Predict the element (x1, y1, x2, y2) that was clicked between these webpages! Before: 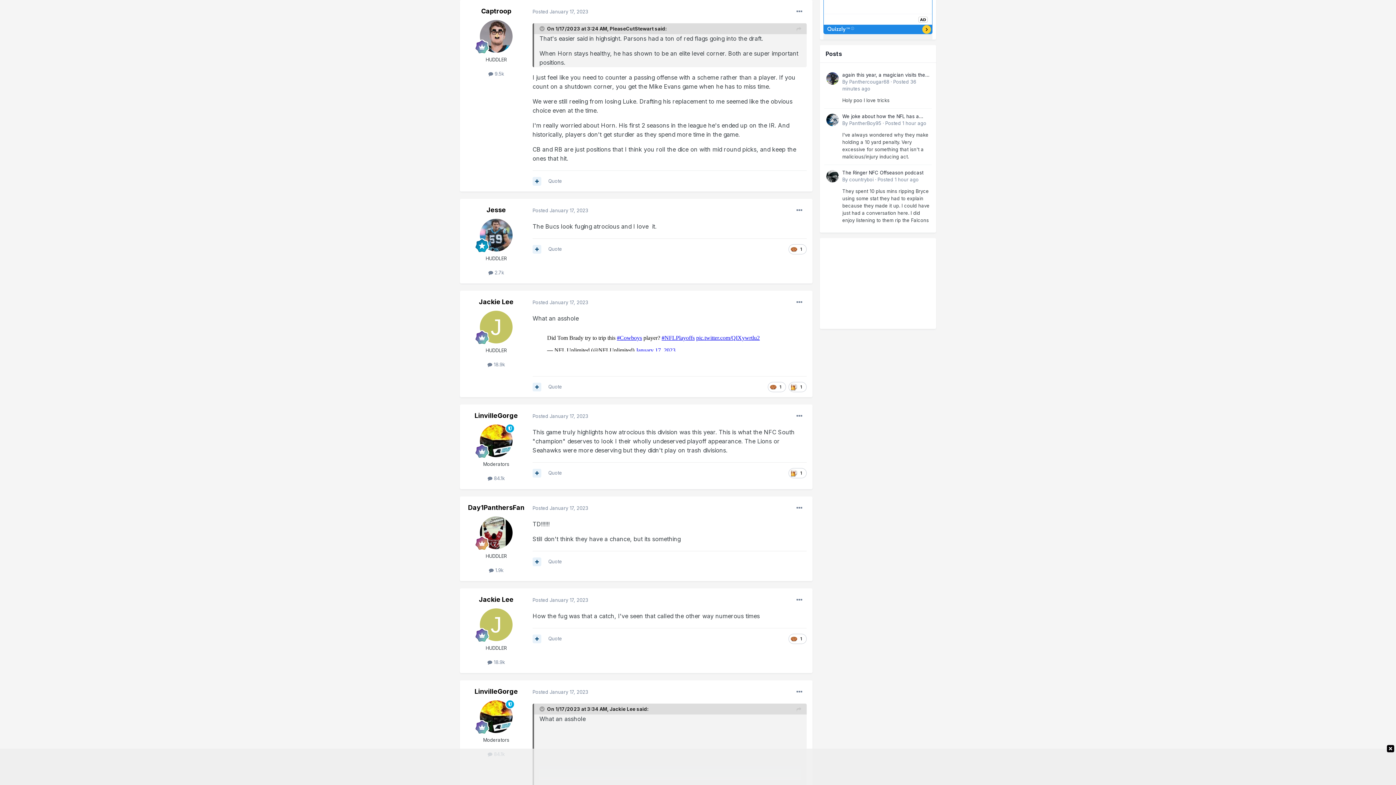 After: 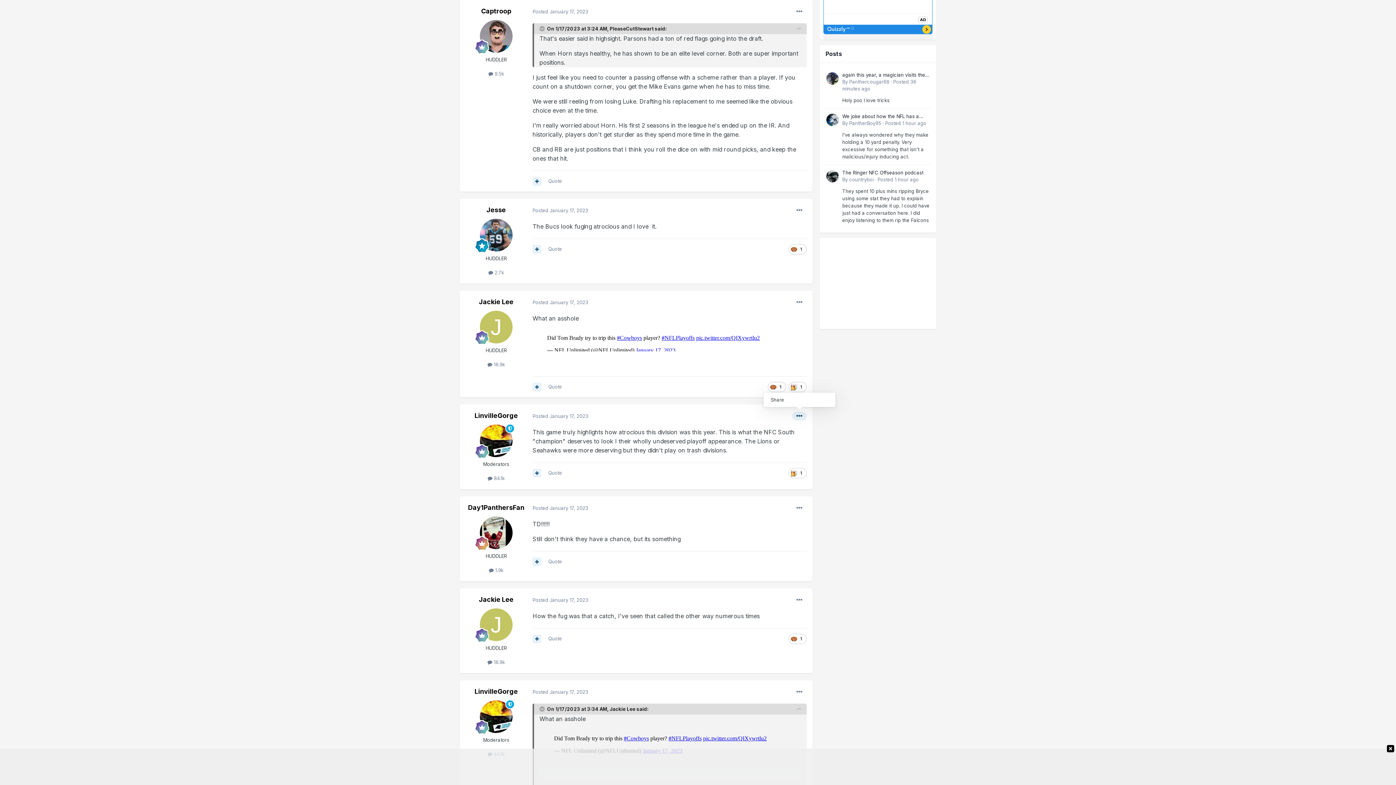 Action: bbox: (792, 593, 806, 602)